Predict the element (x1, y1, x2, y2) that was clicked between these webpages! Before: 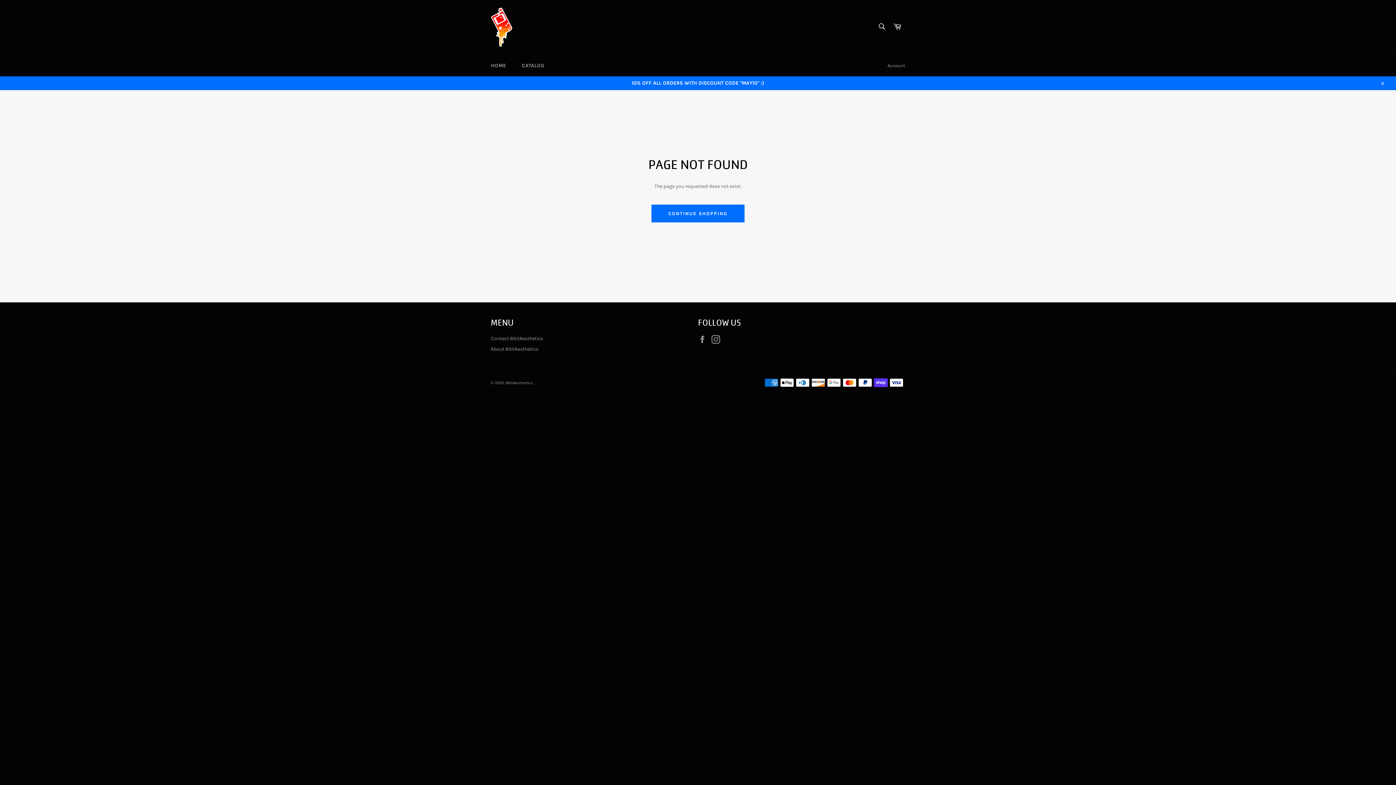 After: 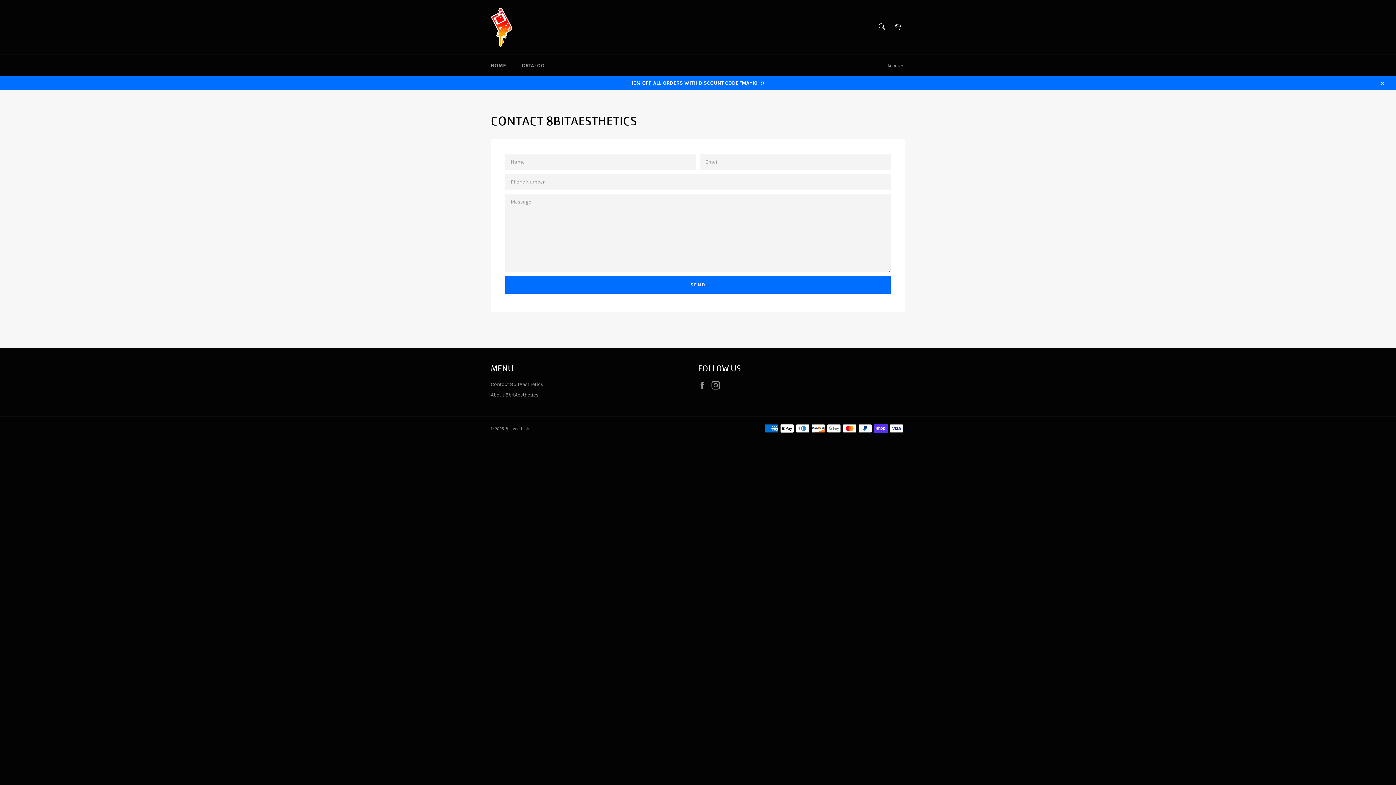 Action: bbox: (490, 335, 543, 341) label: Contact 8bitAesthetics